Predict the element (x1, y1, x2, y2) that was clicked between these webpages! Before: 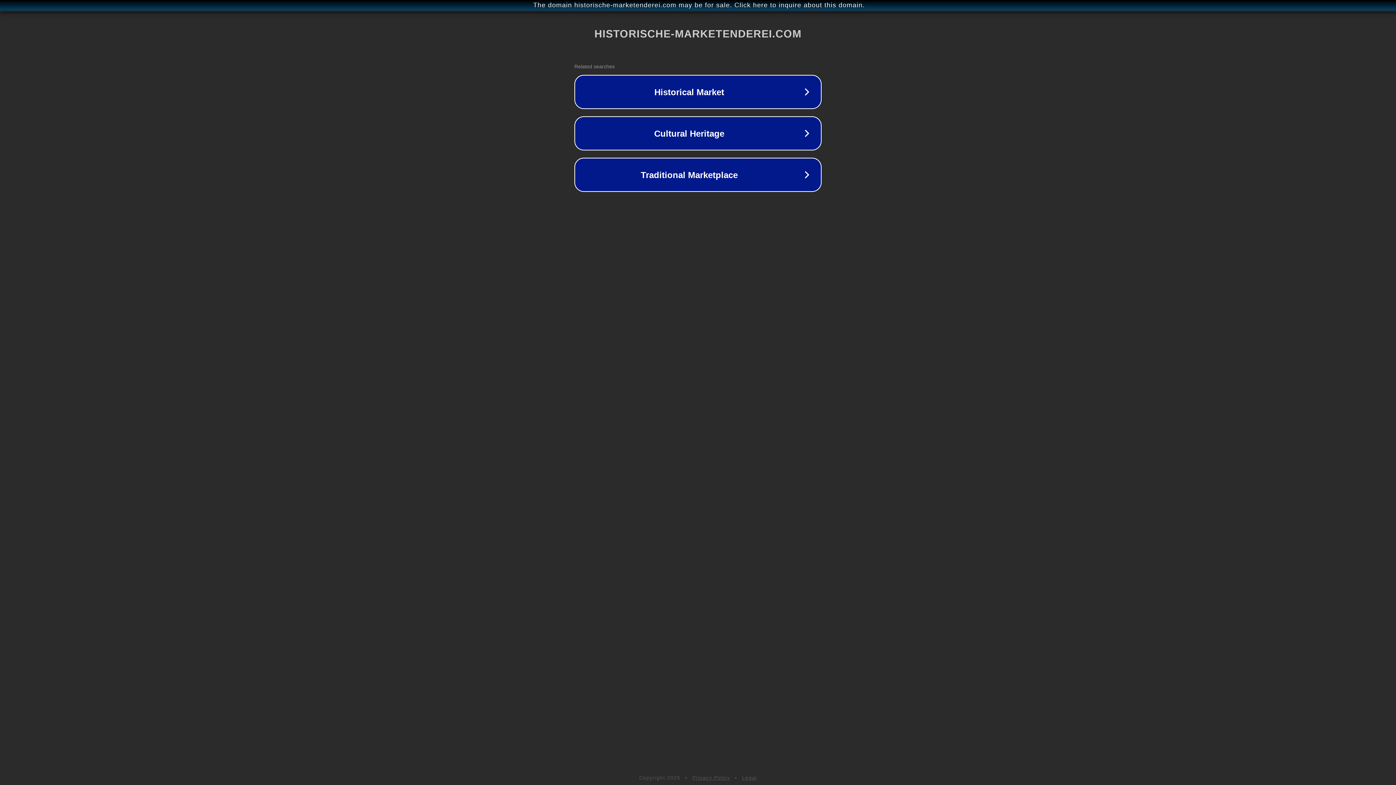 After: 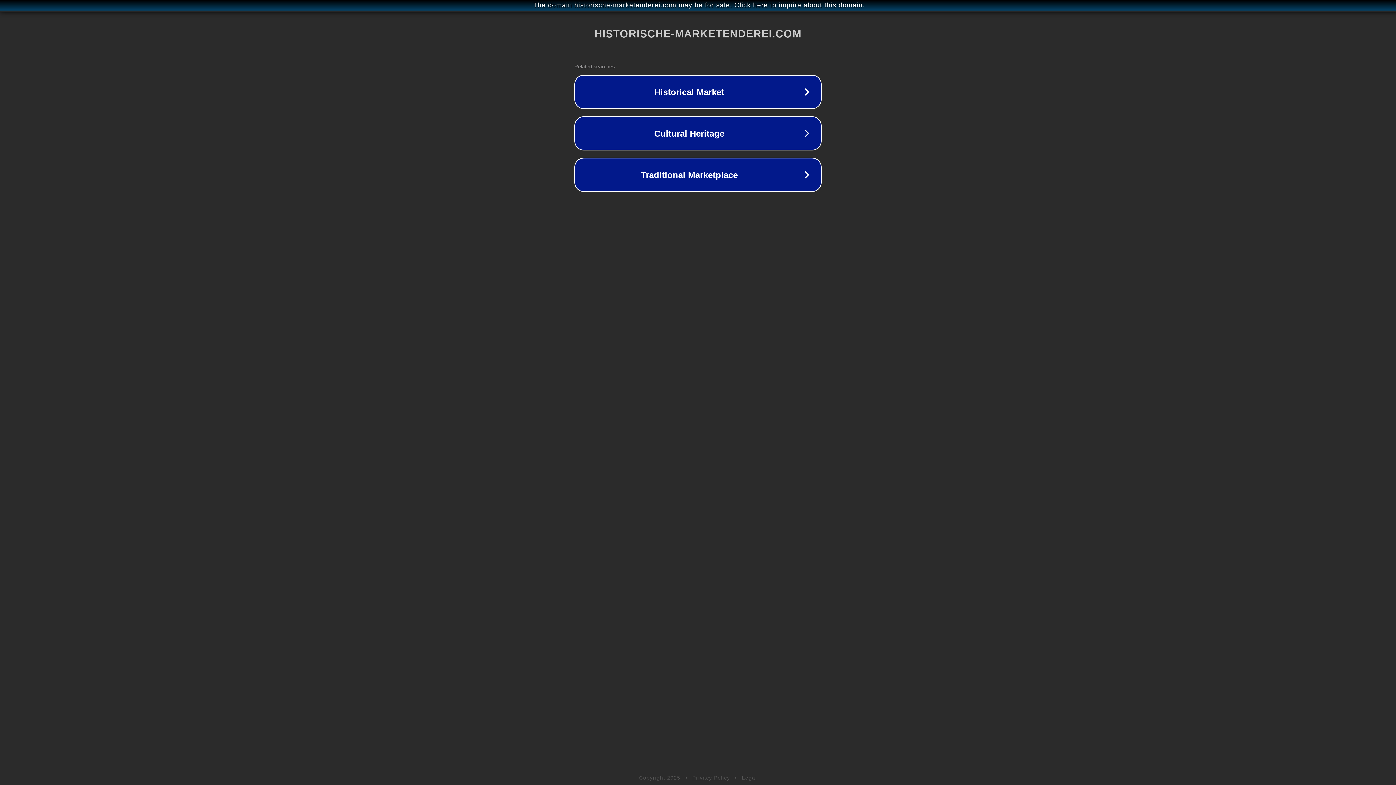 Action: bbox: (742, 775, 757, 781) label: Legal